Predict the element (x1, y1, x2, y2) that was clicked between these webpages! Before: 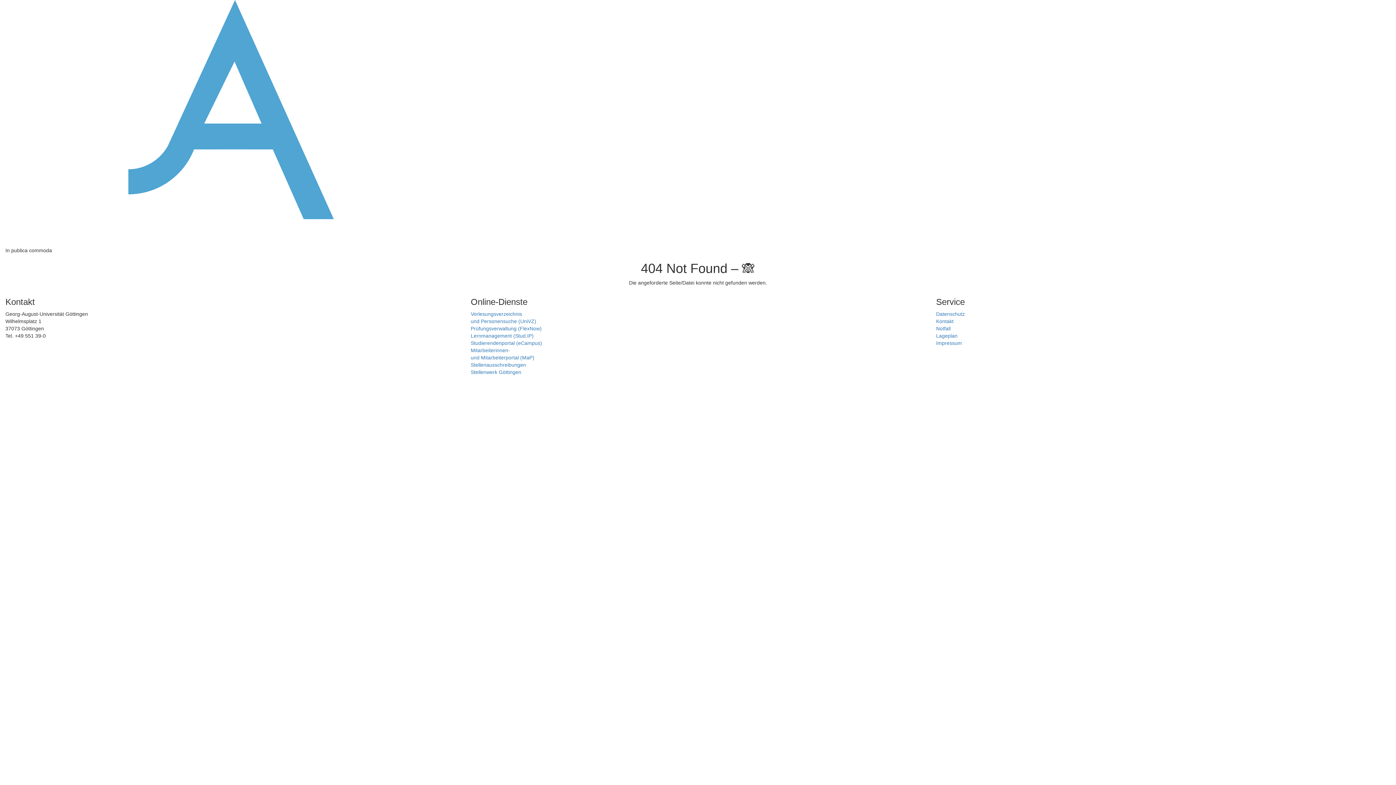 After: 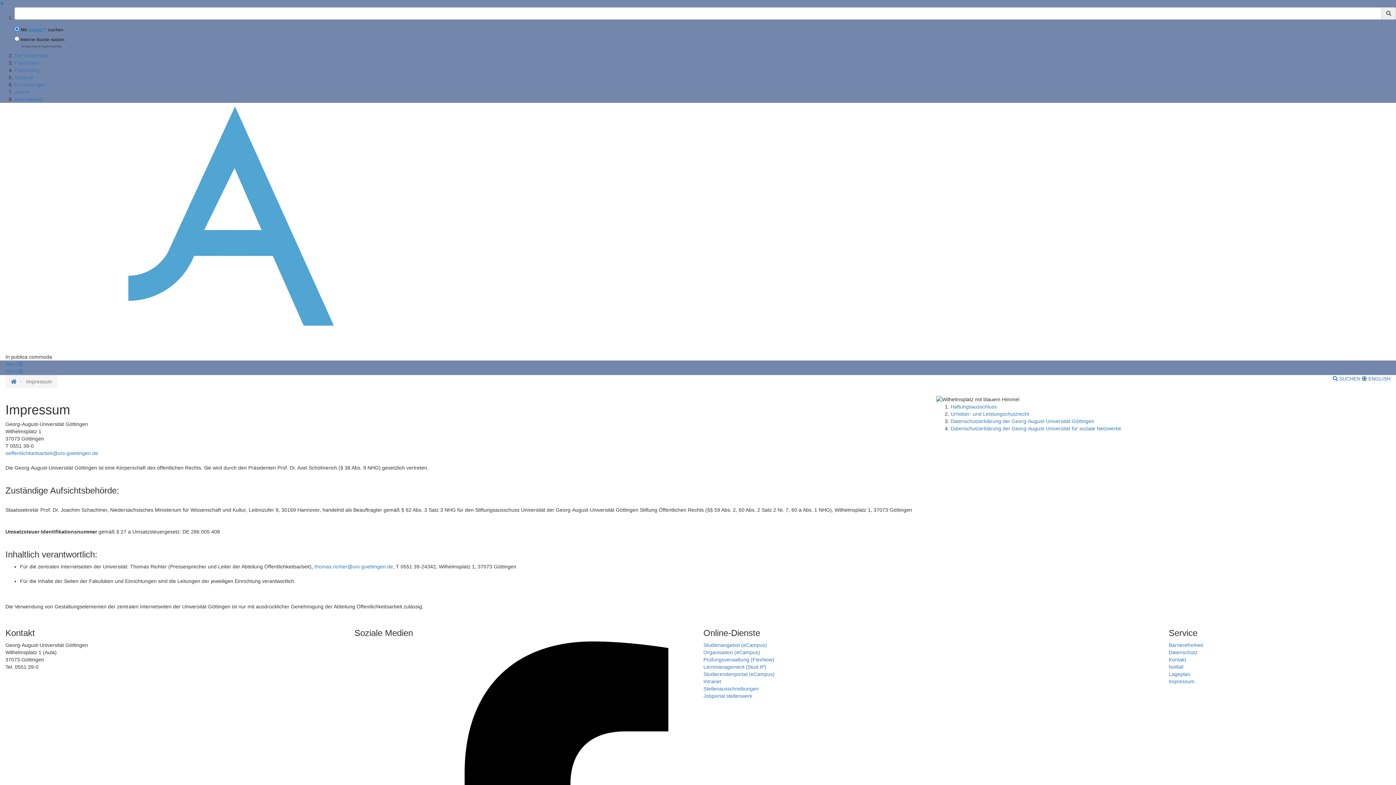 Action: label: Impressum bbox: (936, 340, 962, 346)